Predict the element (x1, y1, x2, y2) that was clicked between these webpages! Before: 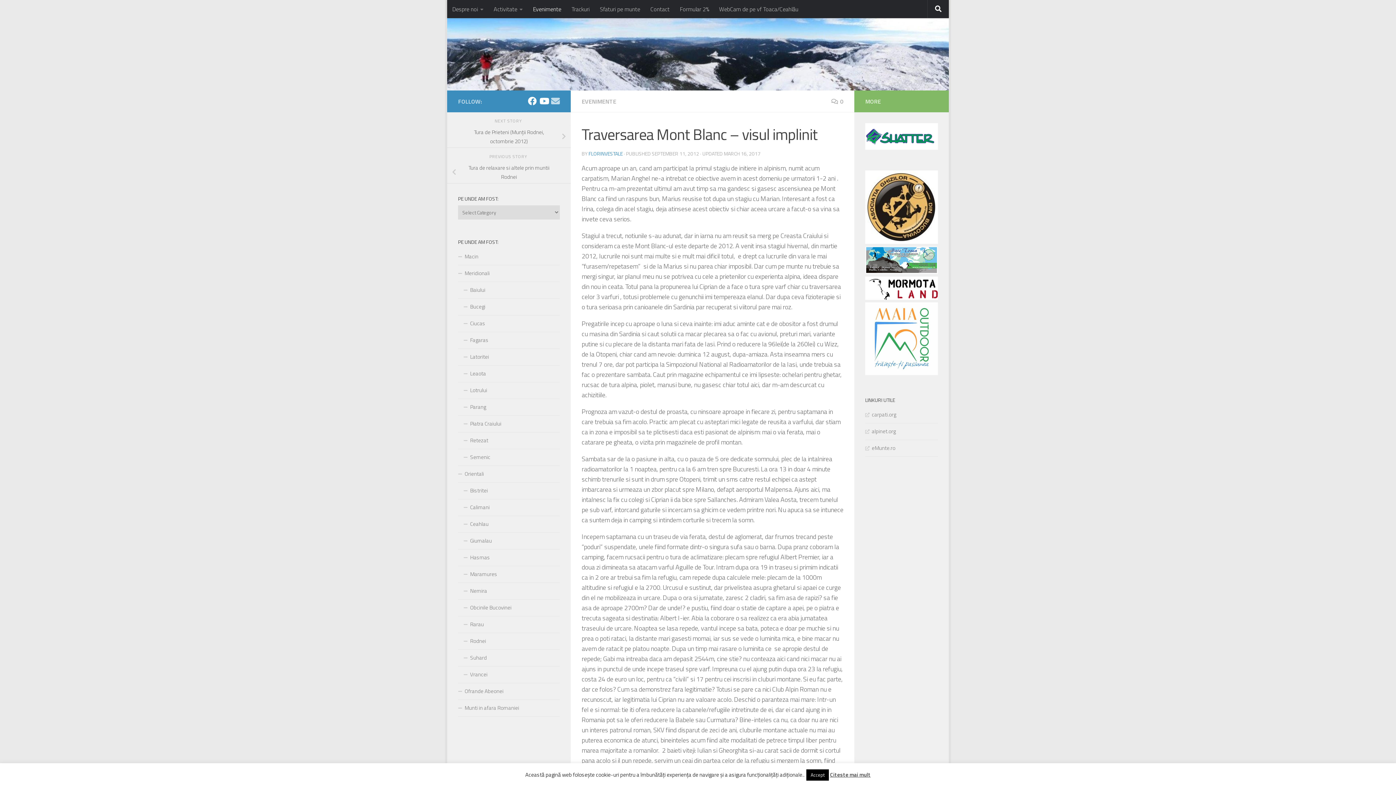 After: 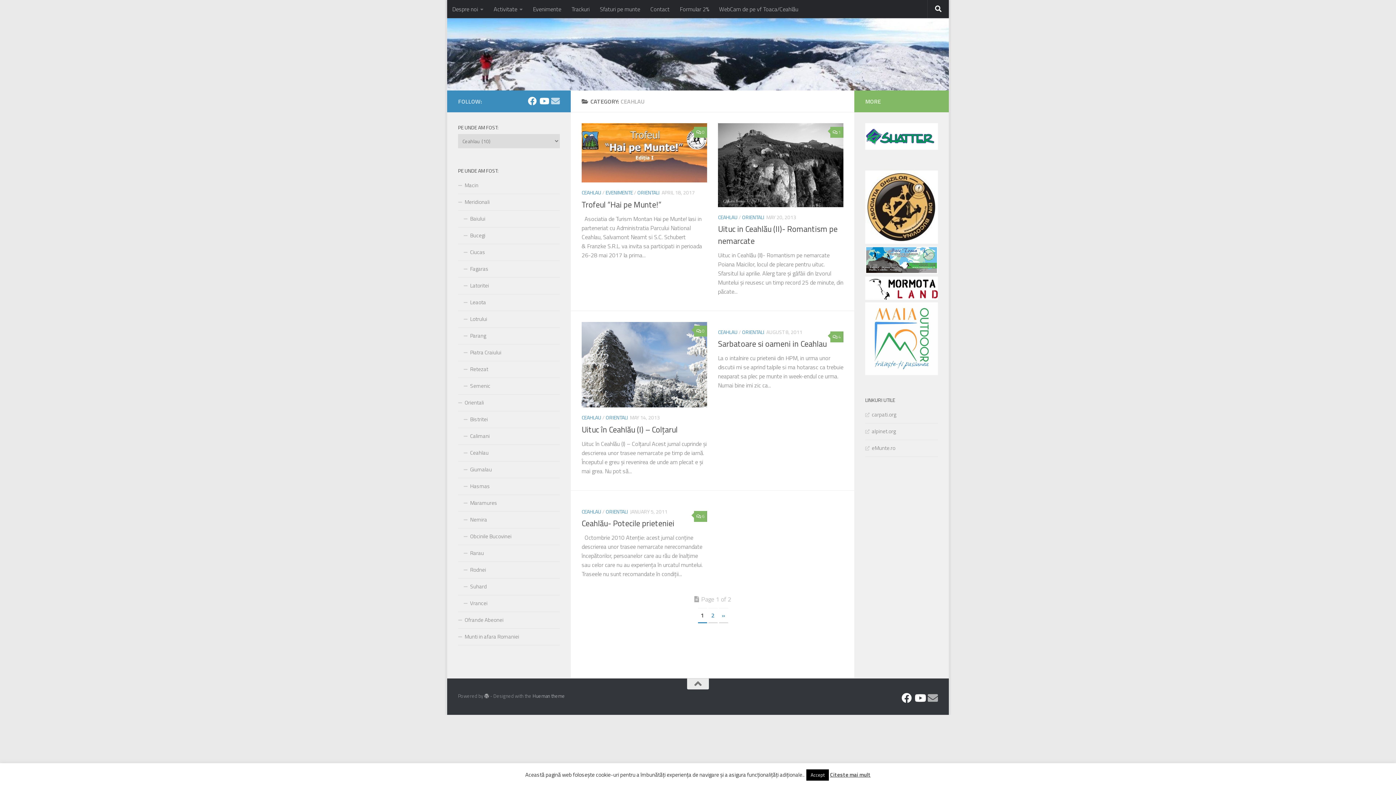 Action: label: Ceahlau bbox: (458, 516, 560, 532)